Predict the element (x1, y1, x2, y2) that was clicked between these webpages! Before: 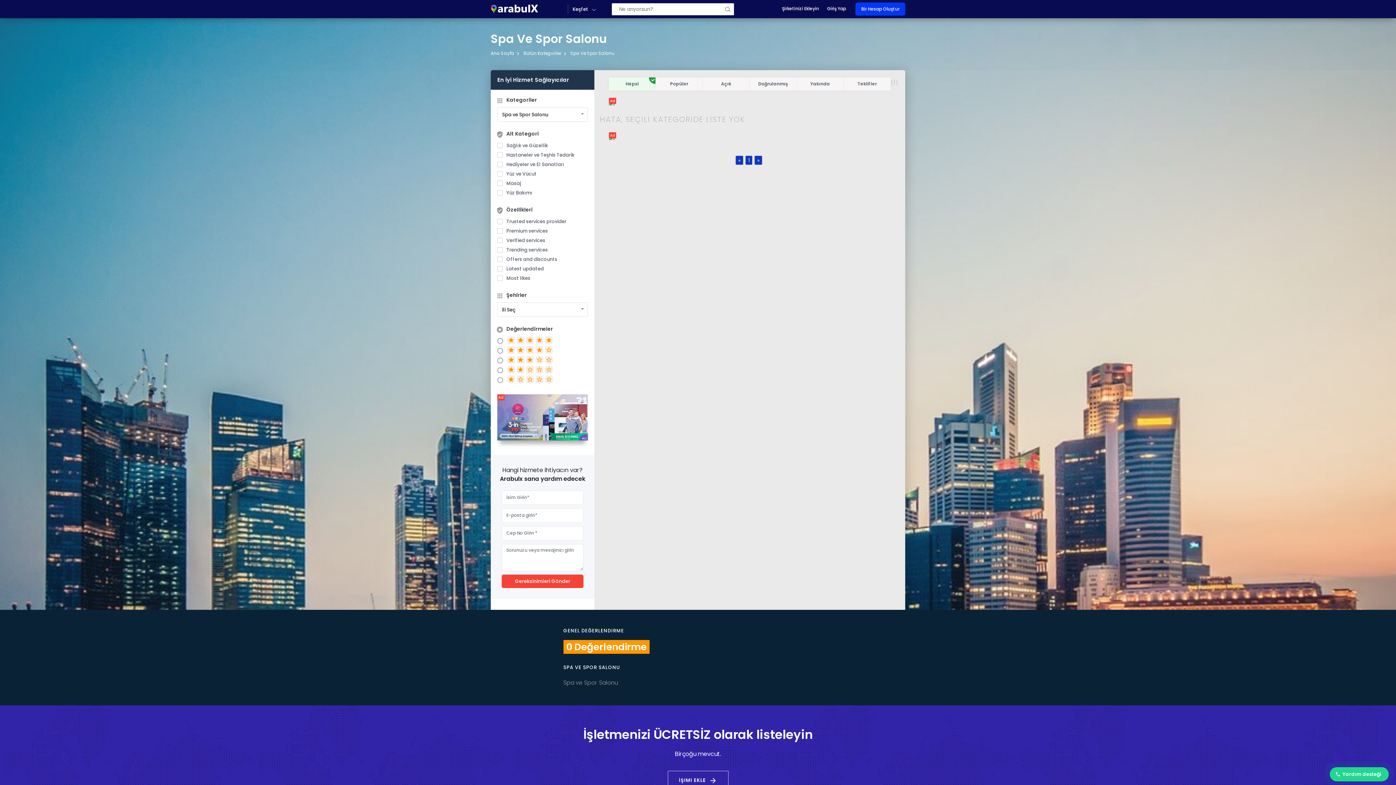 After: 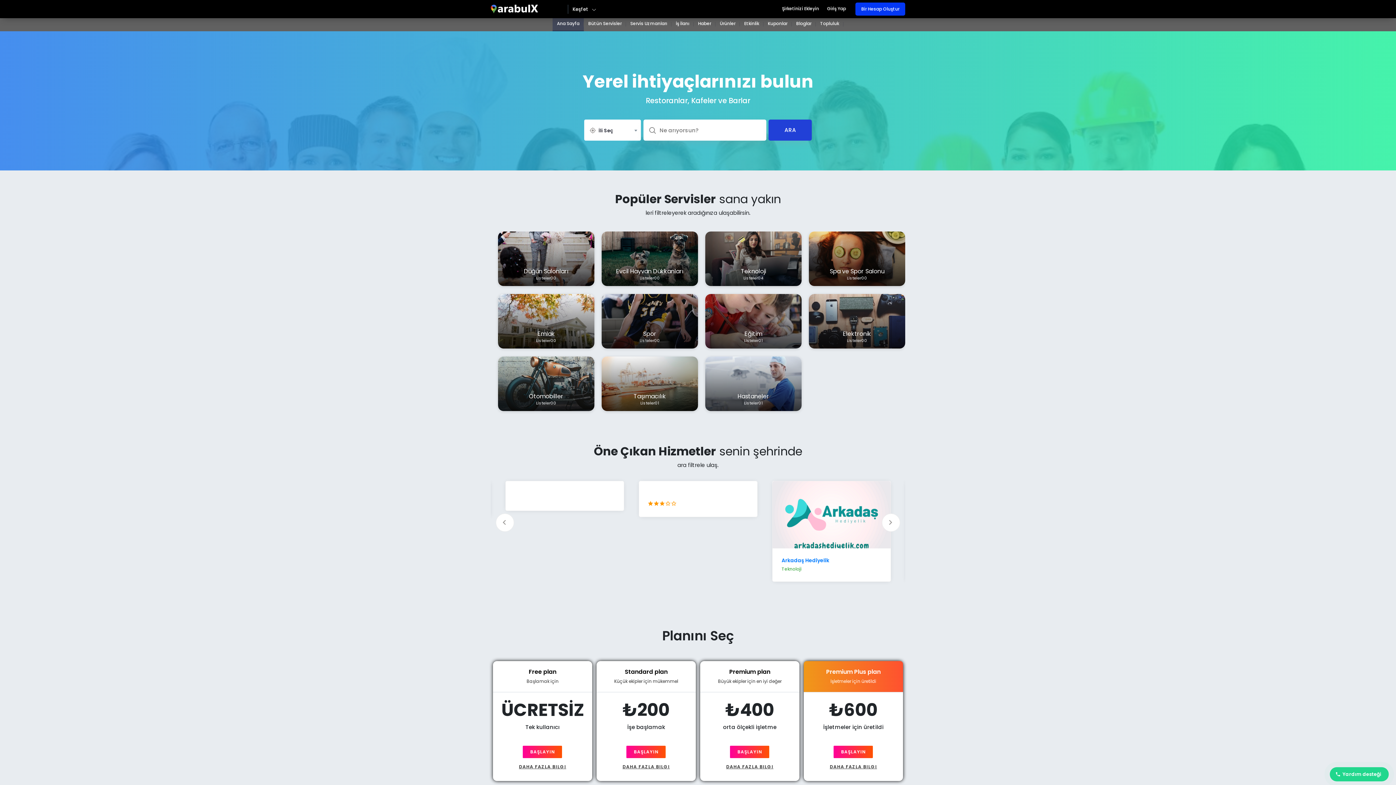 Action: bbox: (490, 1, 560, 13)